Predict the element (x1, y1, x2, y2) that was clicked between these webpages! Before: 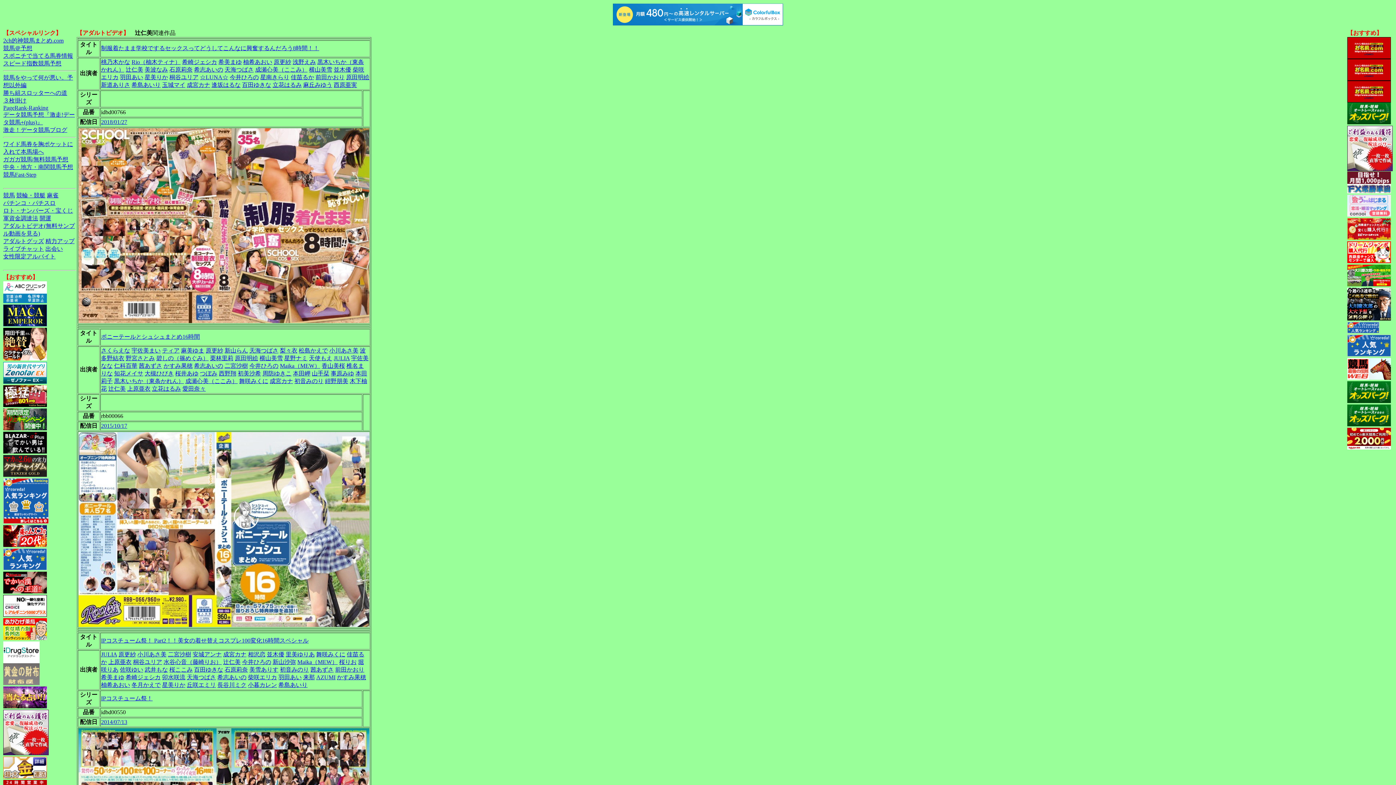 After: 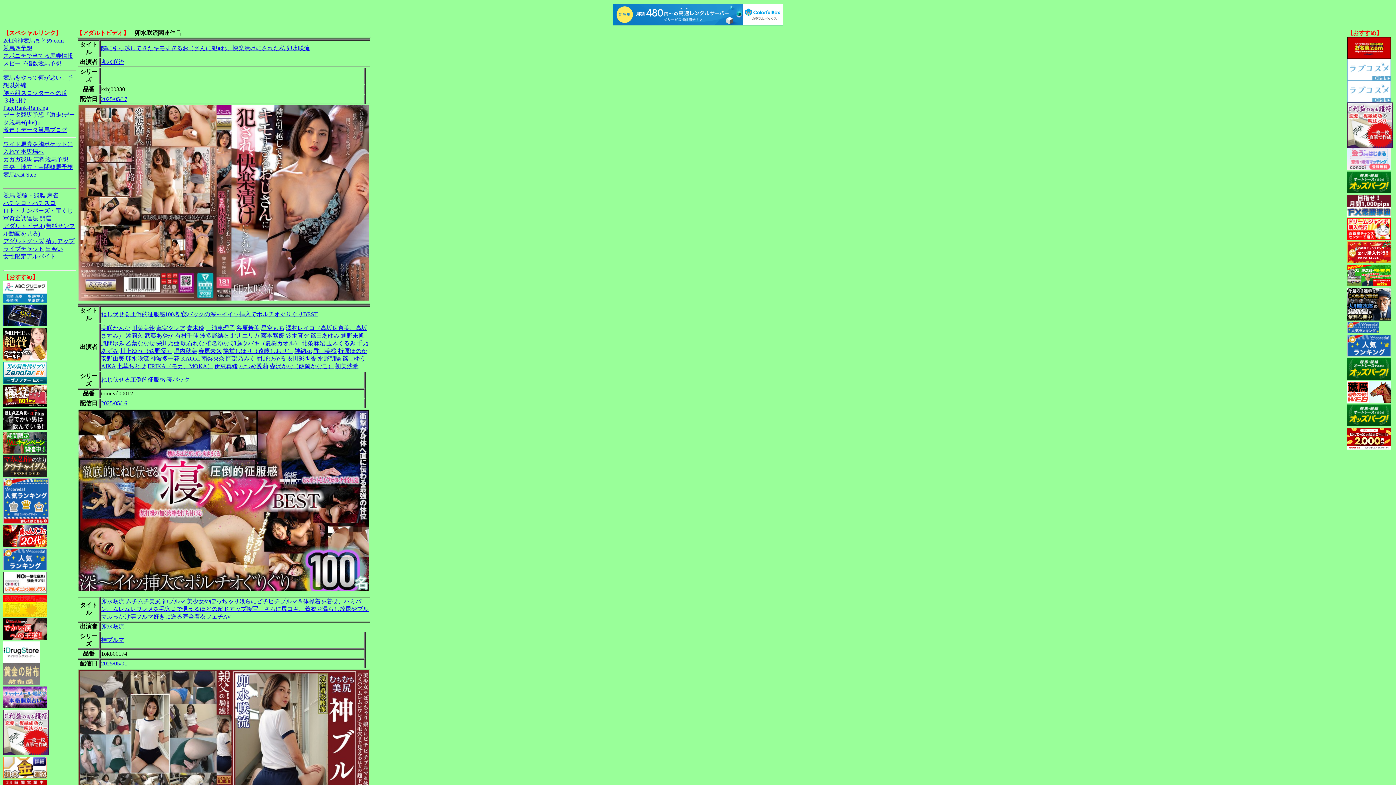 Action: label: 卯水咲流 bbox: (162, 674, 185, 680)